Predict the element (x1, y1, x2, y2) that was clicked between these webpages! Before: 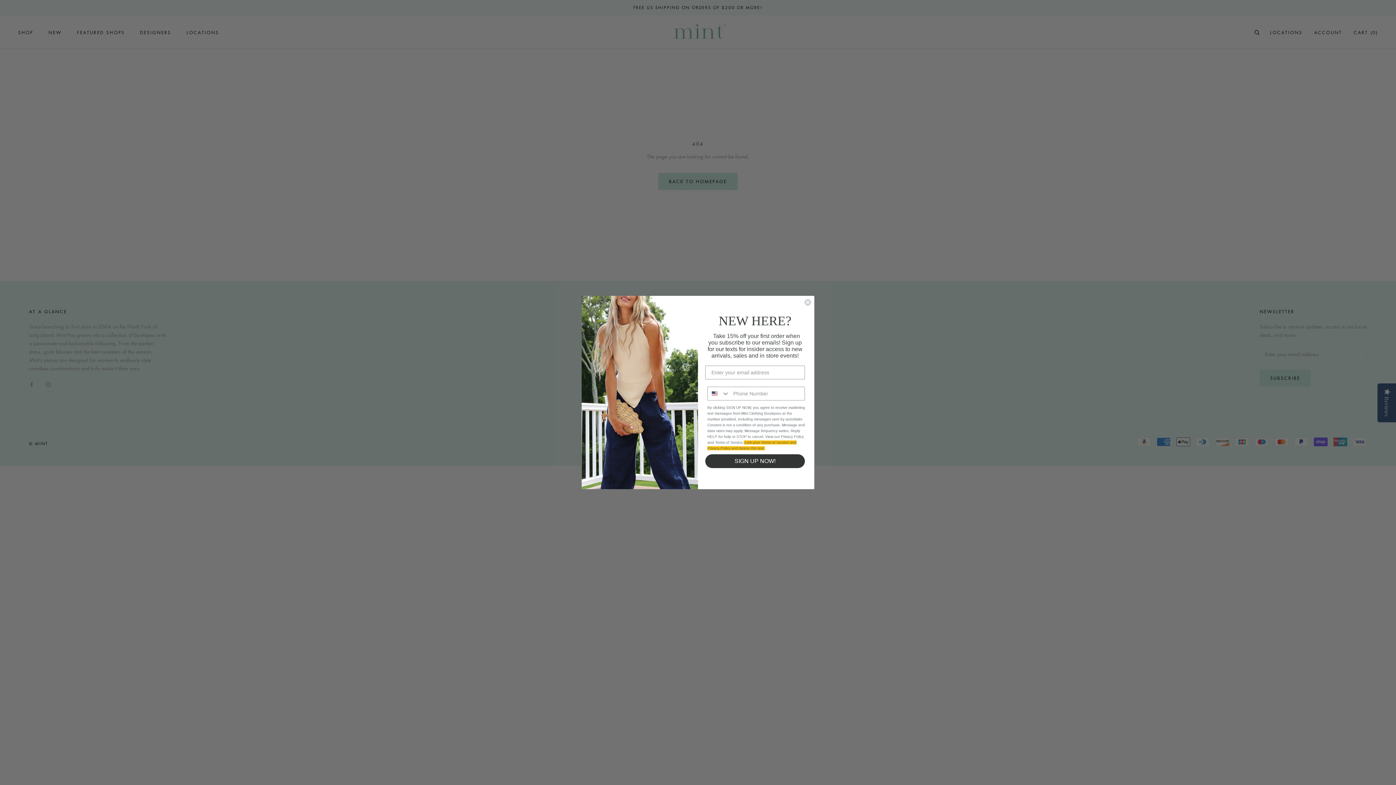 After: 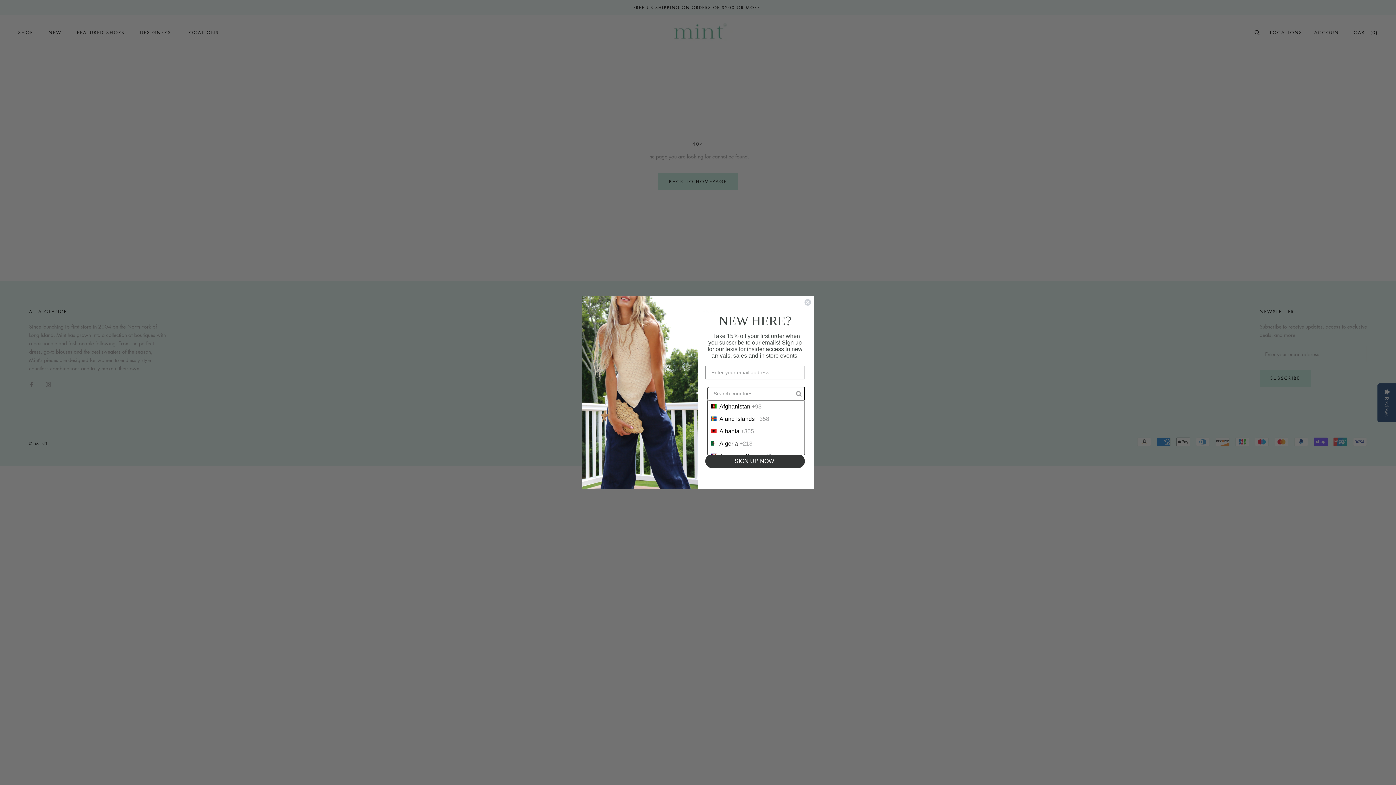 Action: bbox: (708, 387, 729, 400) label: Search Countries